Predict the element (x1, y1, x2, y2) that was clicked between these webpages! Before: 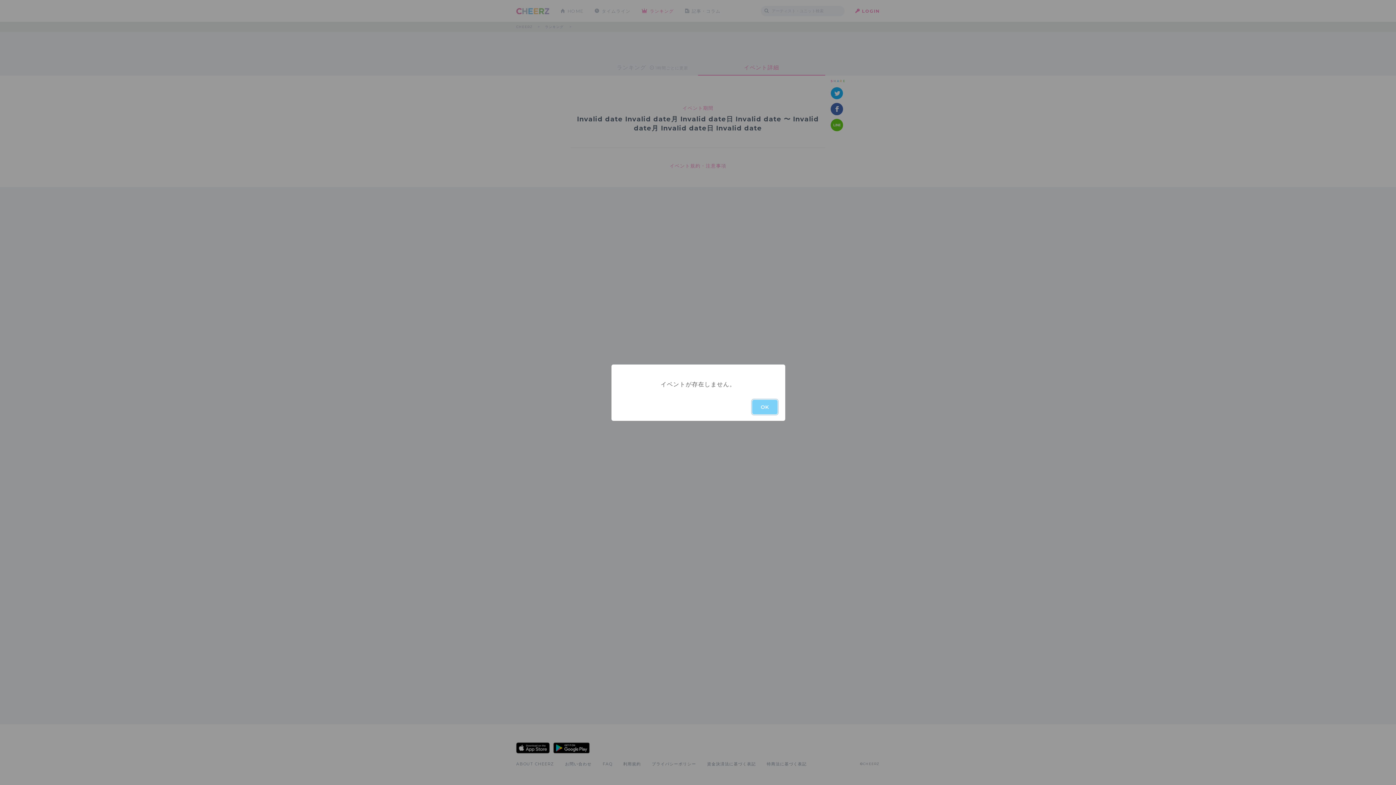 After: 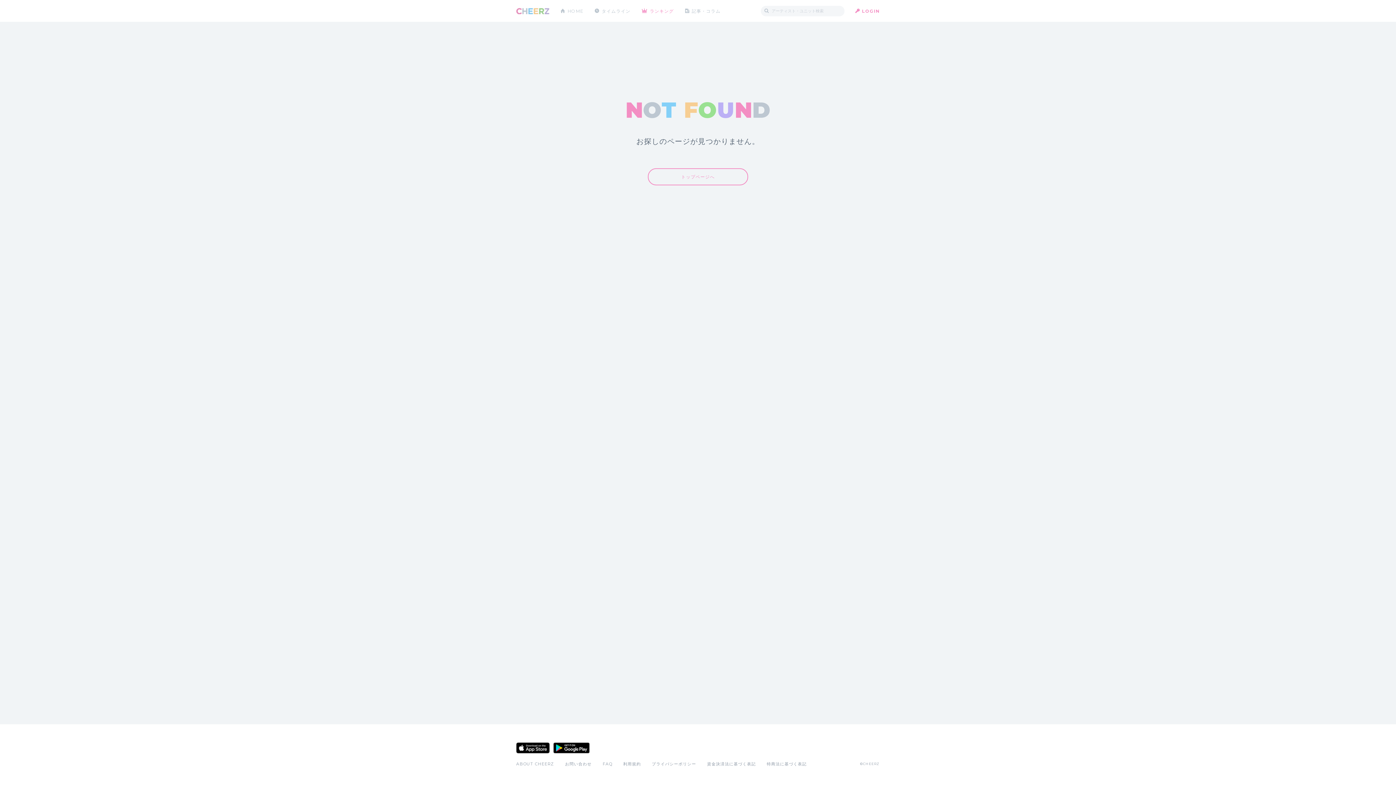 Action: label: OK bbox: (752, 399, 777, 414)